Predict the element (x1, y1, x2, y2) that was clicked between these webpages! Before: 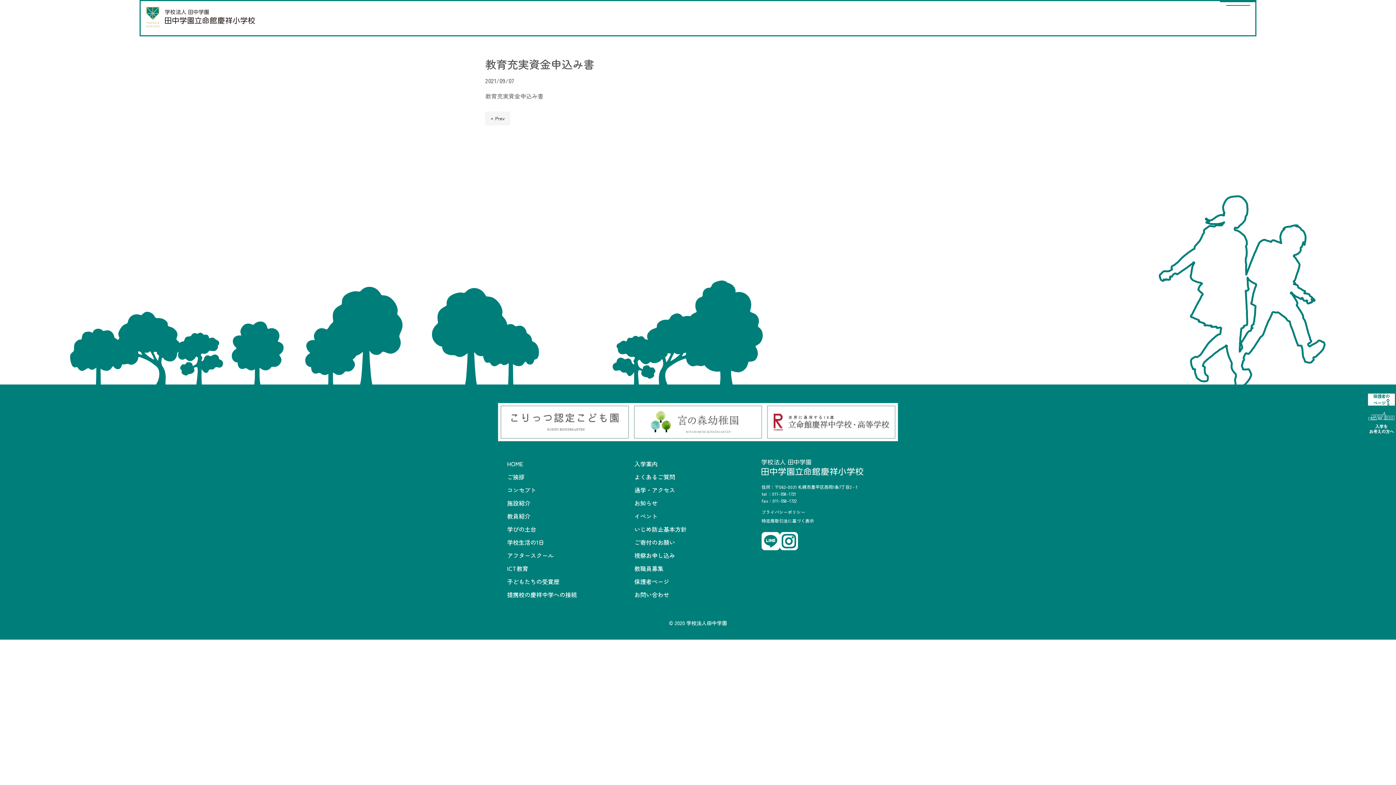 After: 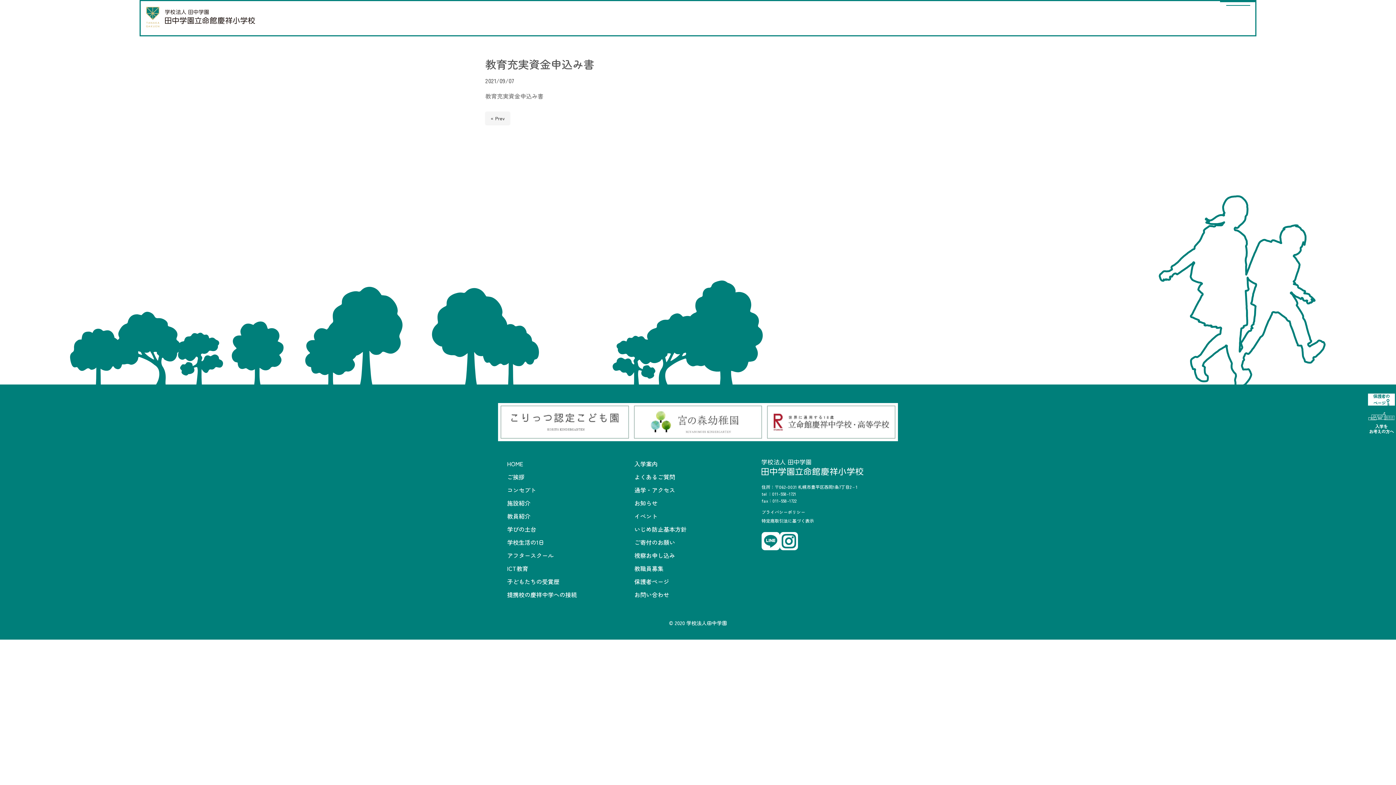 Action: label: « Prev bbox: (485, 111, 510, 124)